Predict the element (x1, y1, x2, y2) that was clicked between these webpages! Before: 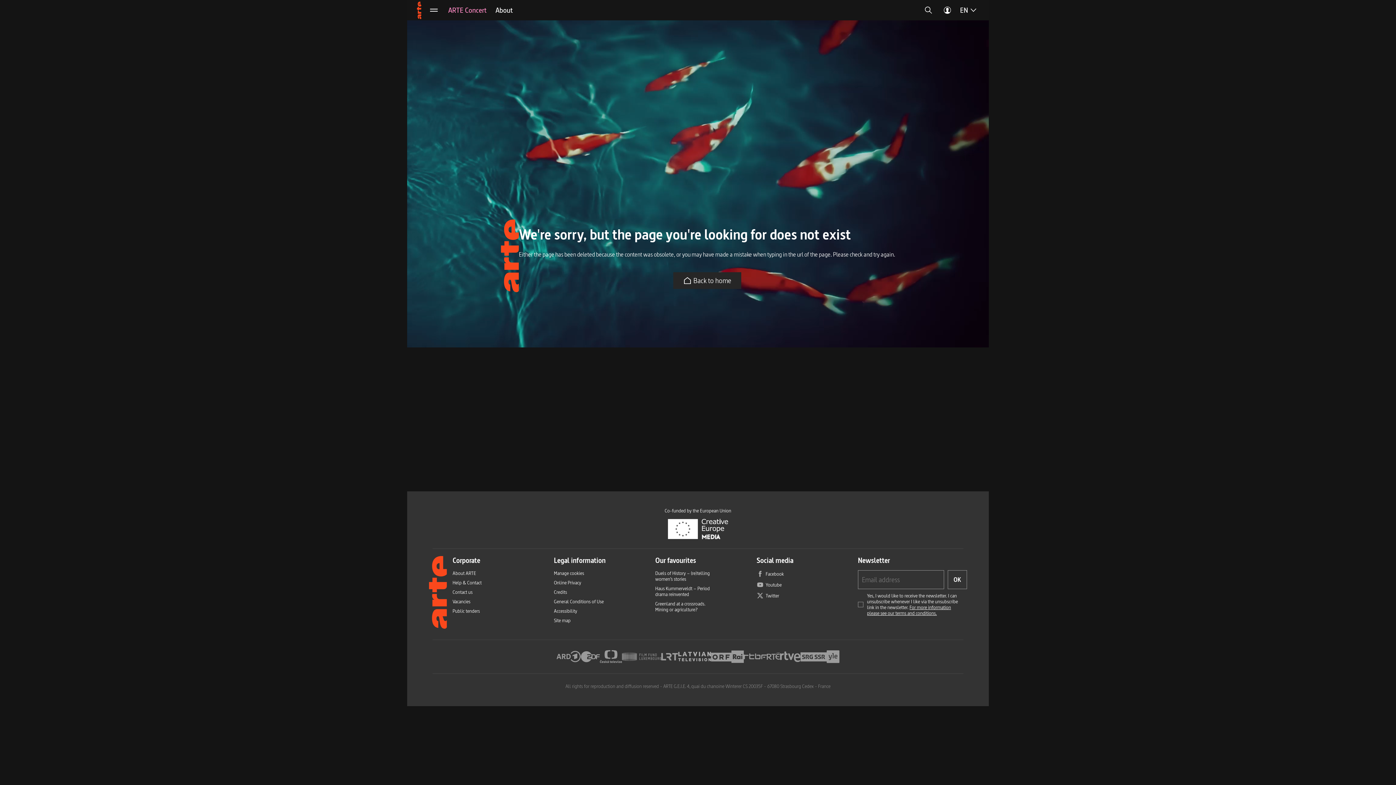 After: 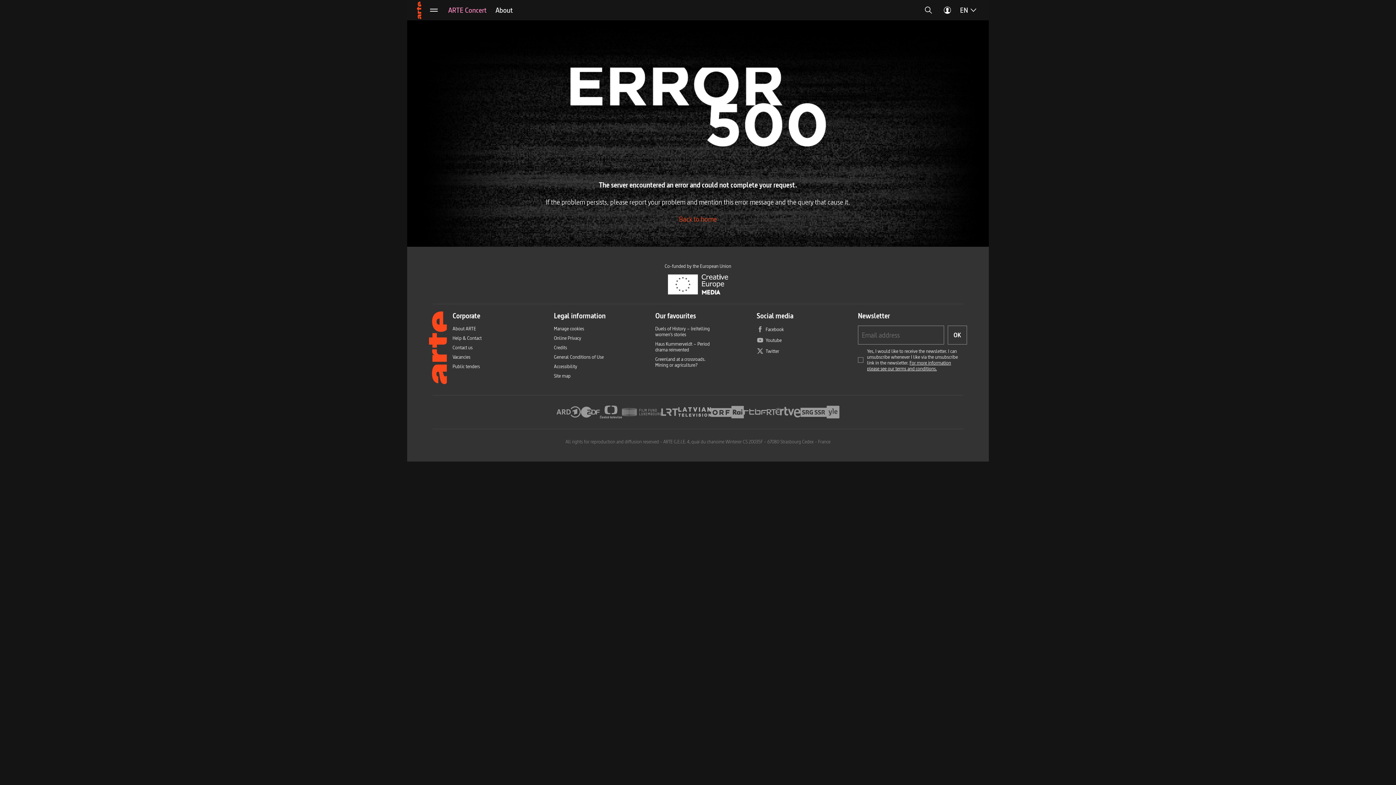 Action: label: Back to home bbox: (673, 272, 741, 289)